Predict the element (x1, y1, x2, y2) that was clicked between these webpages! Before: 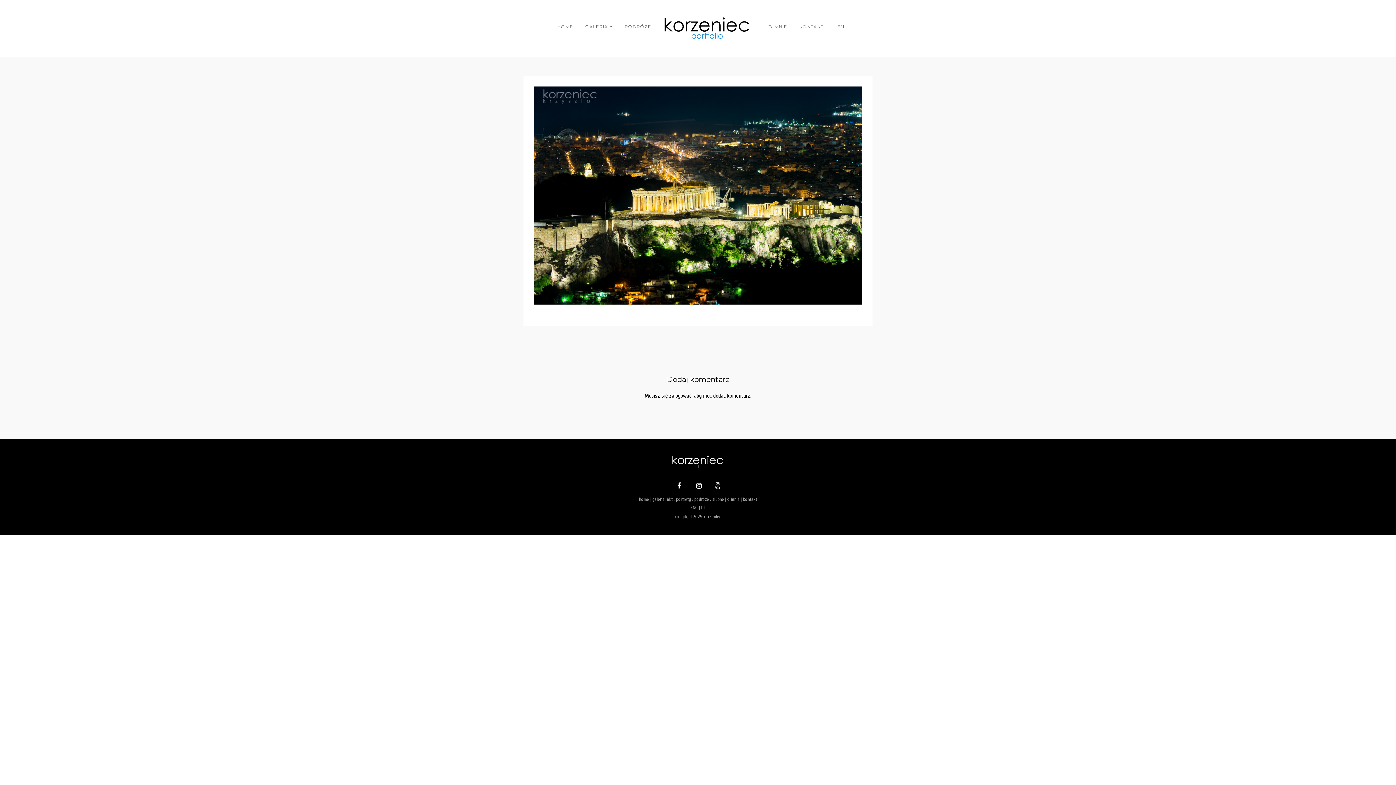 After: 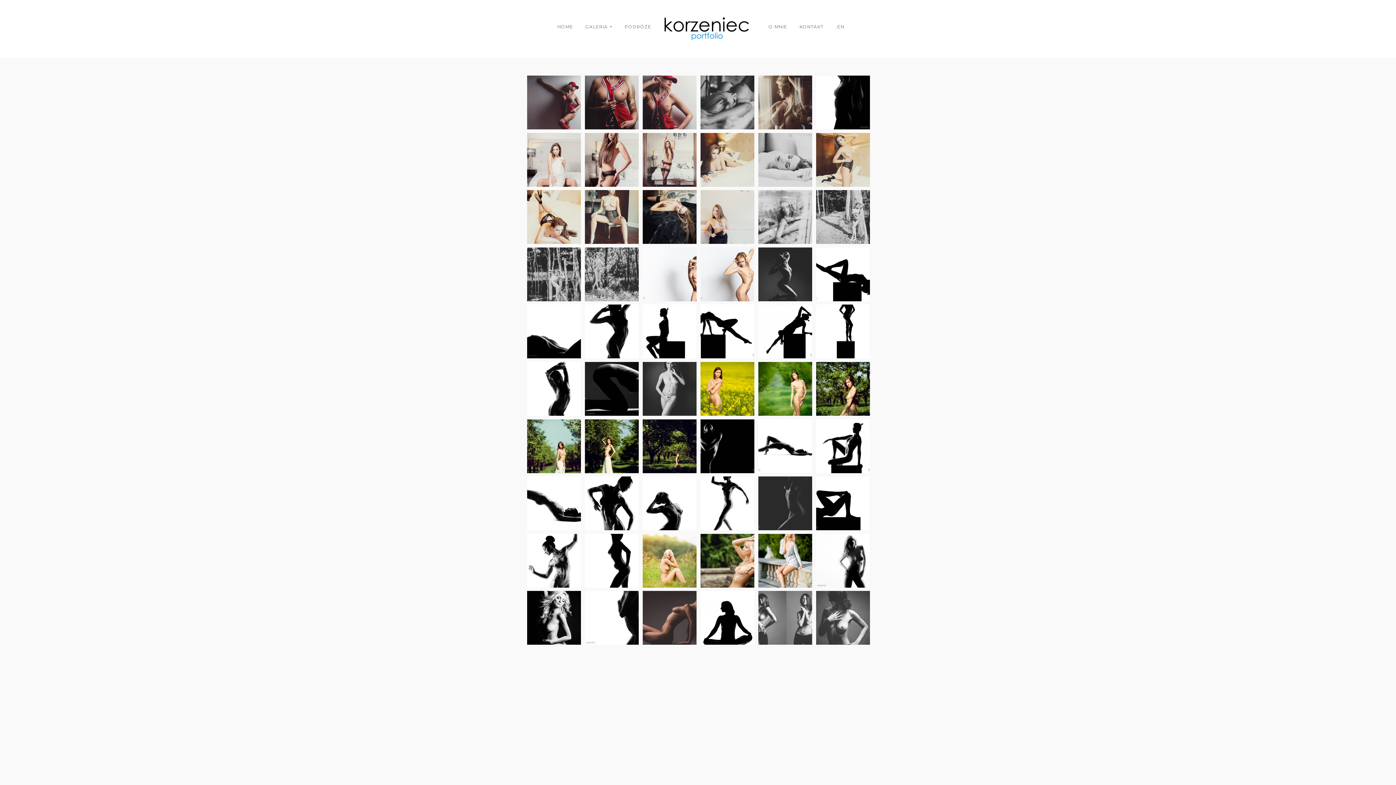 Action: bbox: (667, 496, 672, 502) label: akt